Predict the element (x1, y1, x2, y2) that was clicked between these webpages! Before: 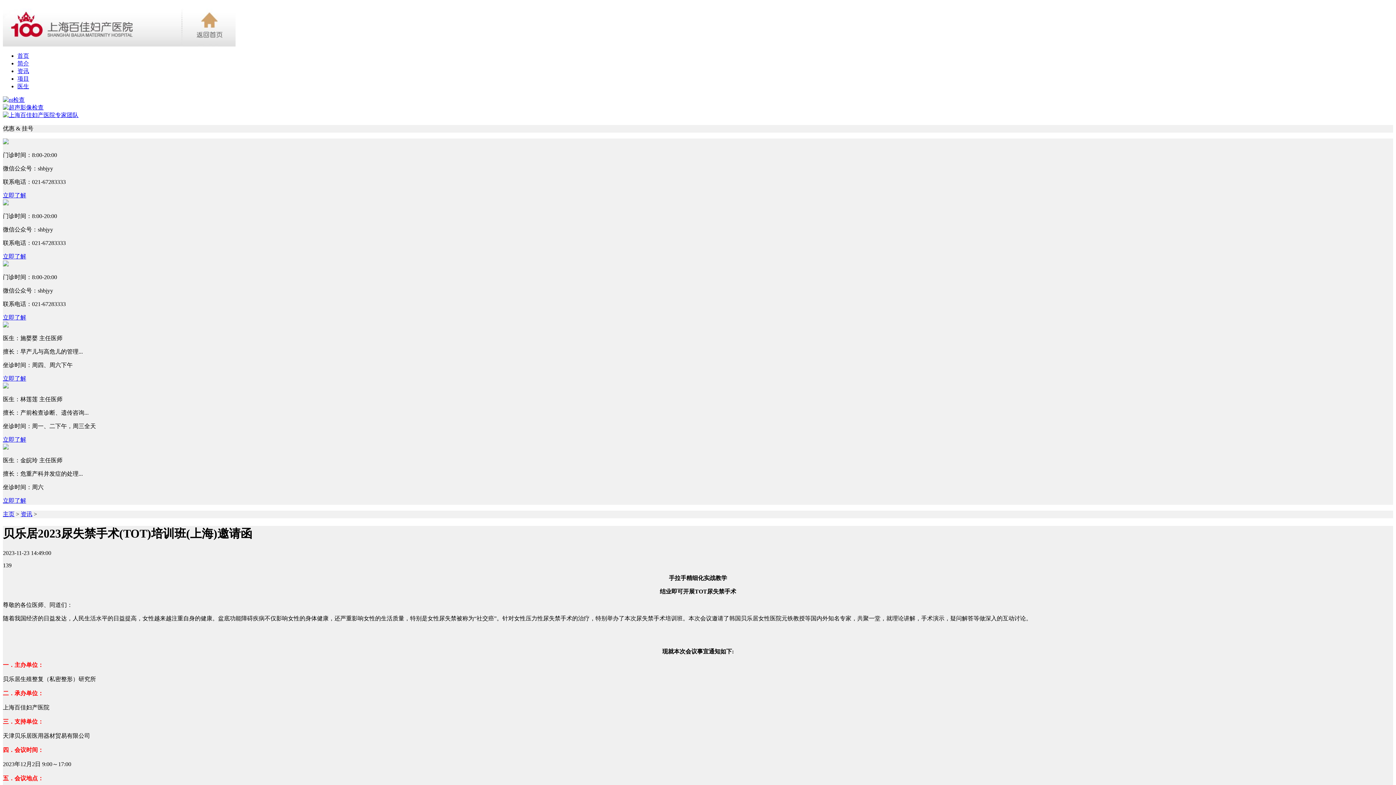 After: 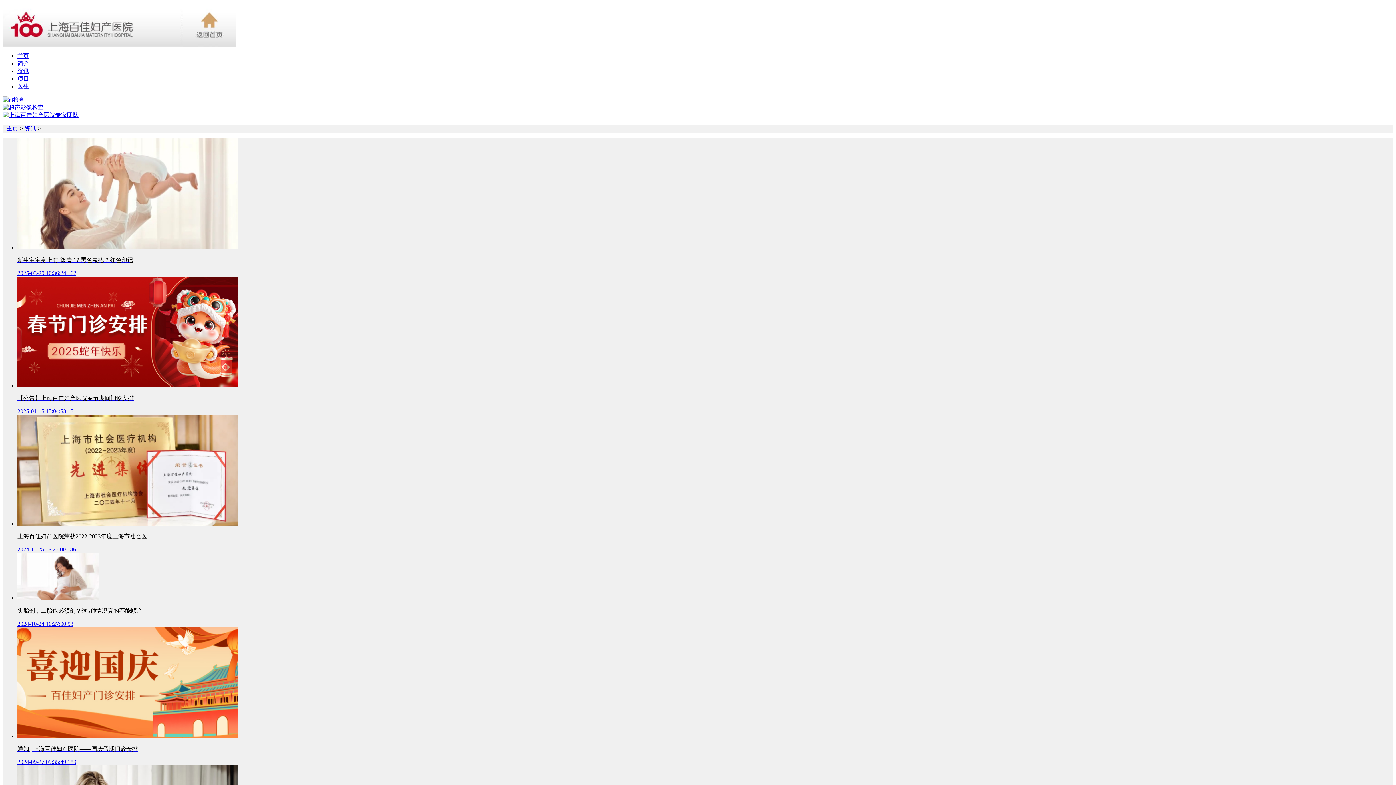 Action: label: 资讯 bbox: (17, 68, 29, 74)